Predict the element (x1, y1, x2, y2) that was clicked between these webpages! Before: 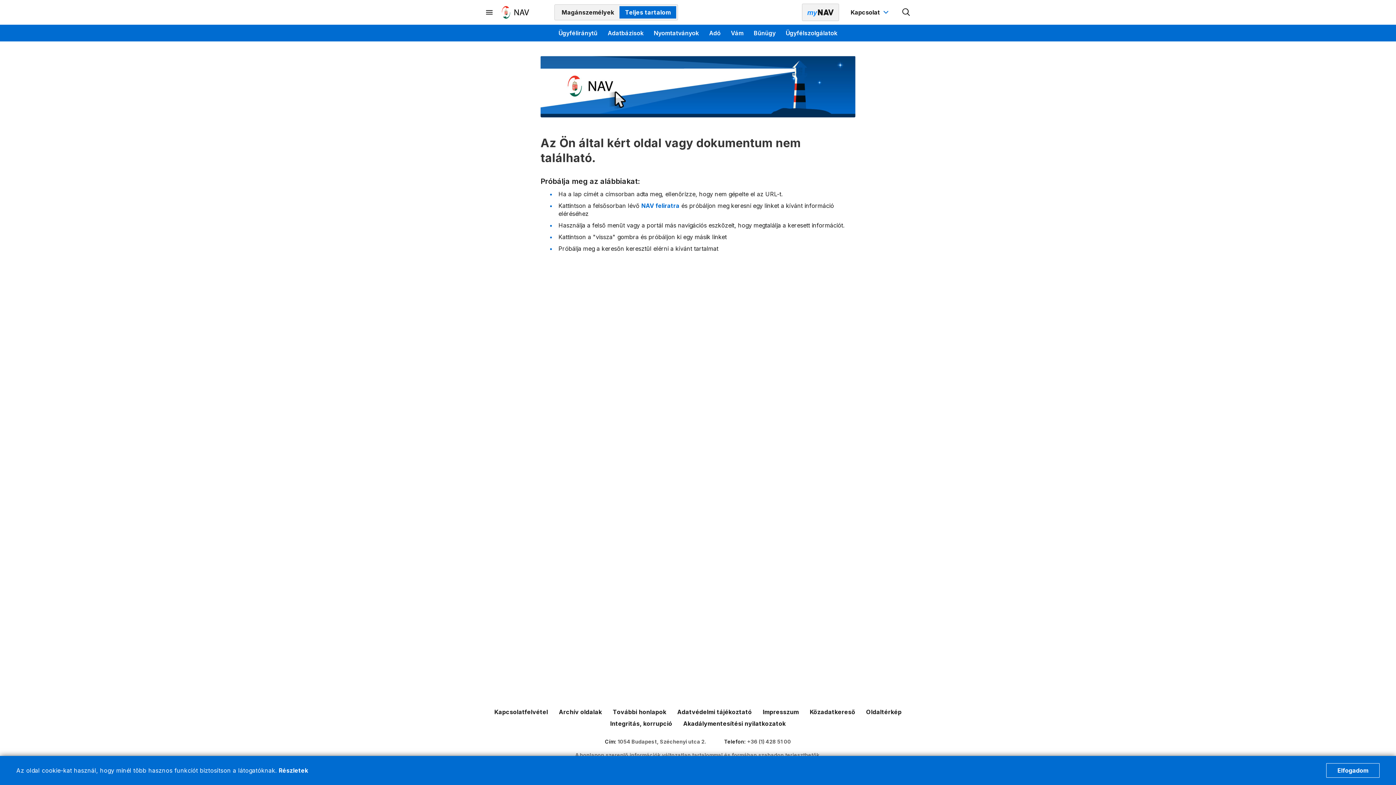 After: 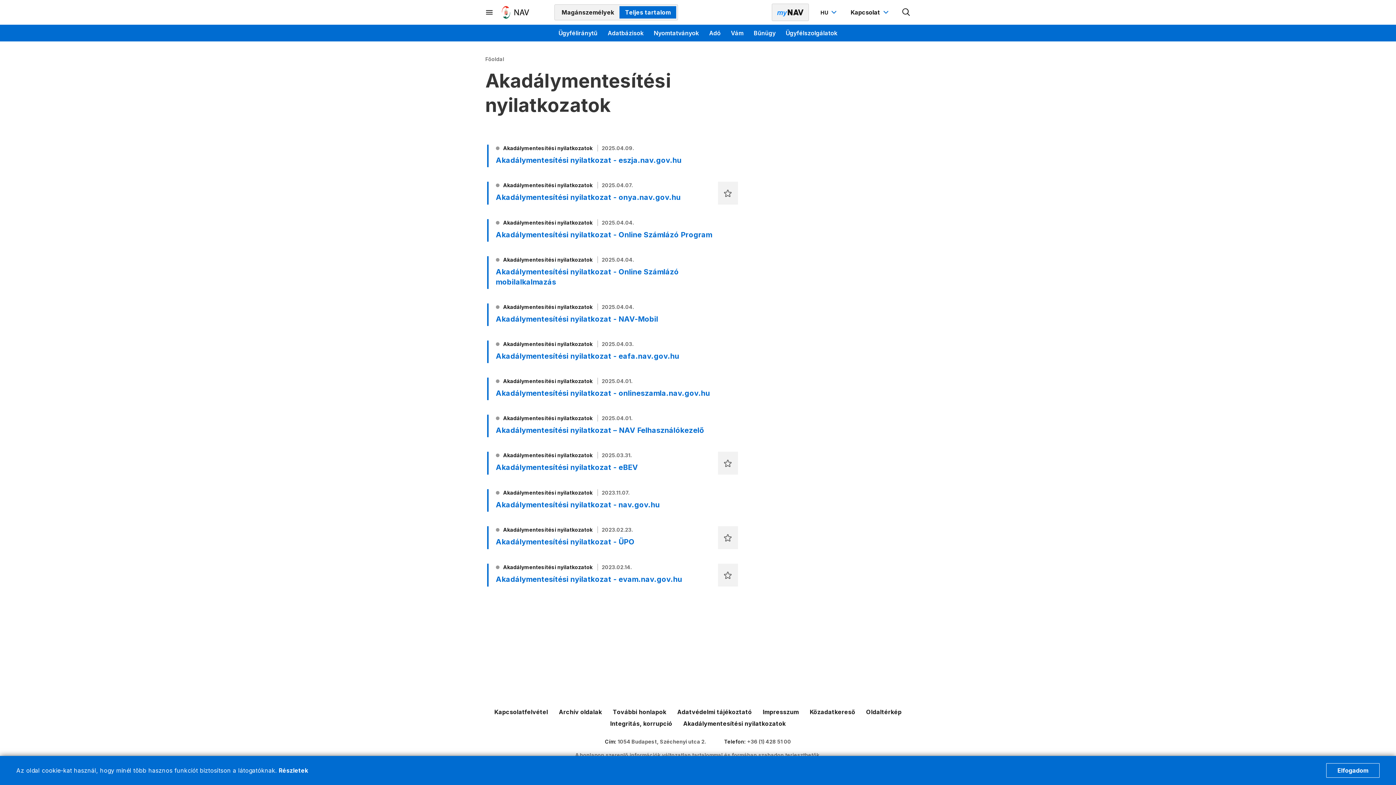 Action: label: Akadálymentesítési nyilatkozatok bbox: (683, 720, 785, 728)